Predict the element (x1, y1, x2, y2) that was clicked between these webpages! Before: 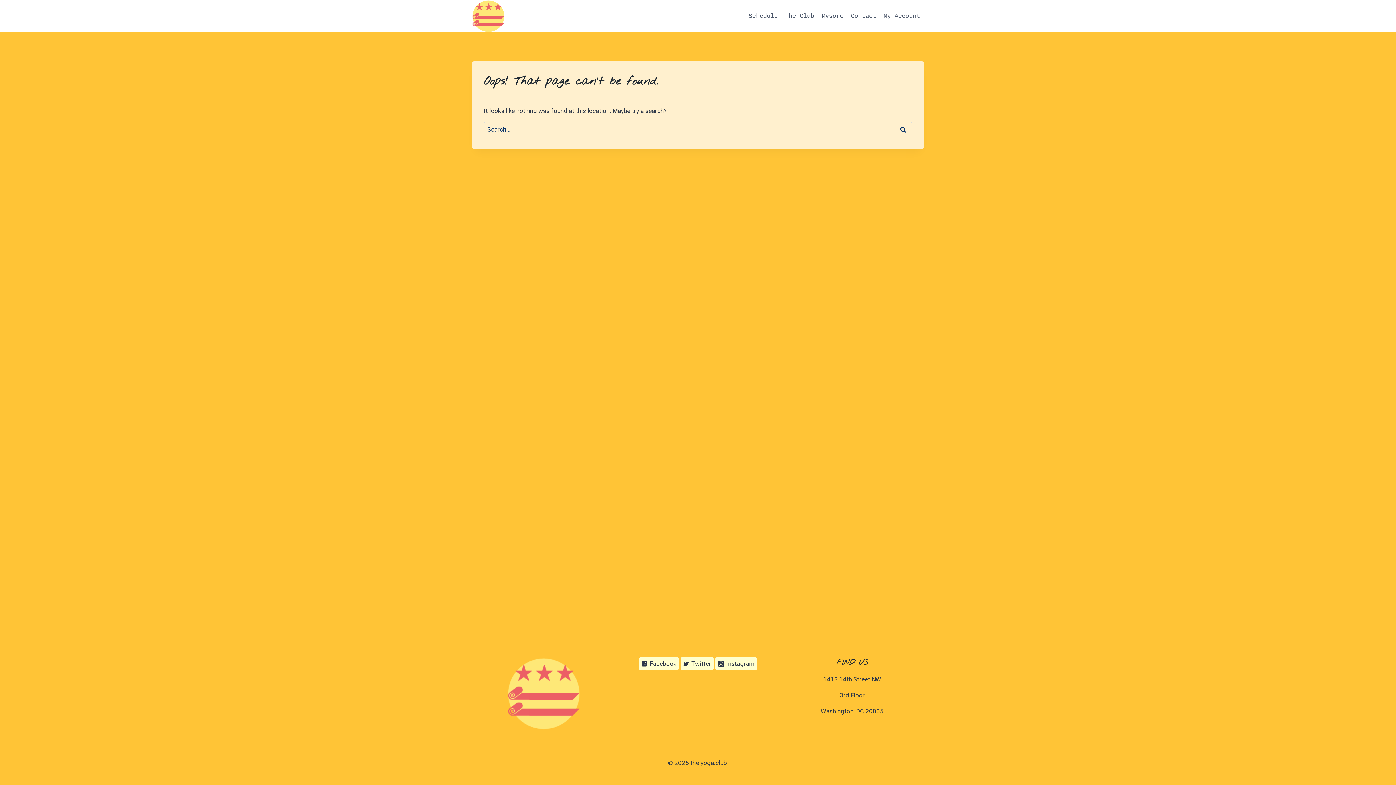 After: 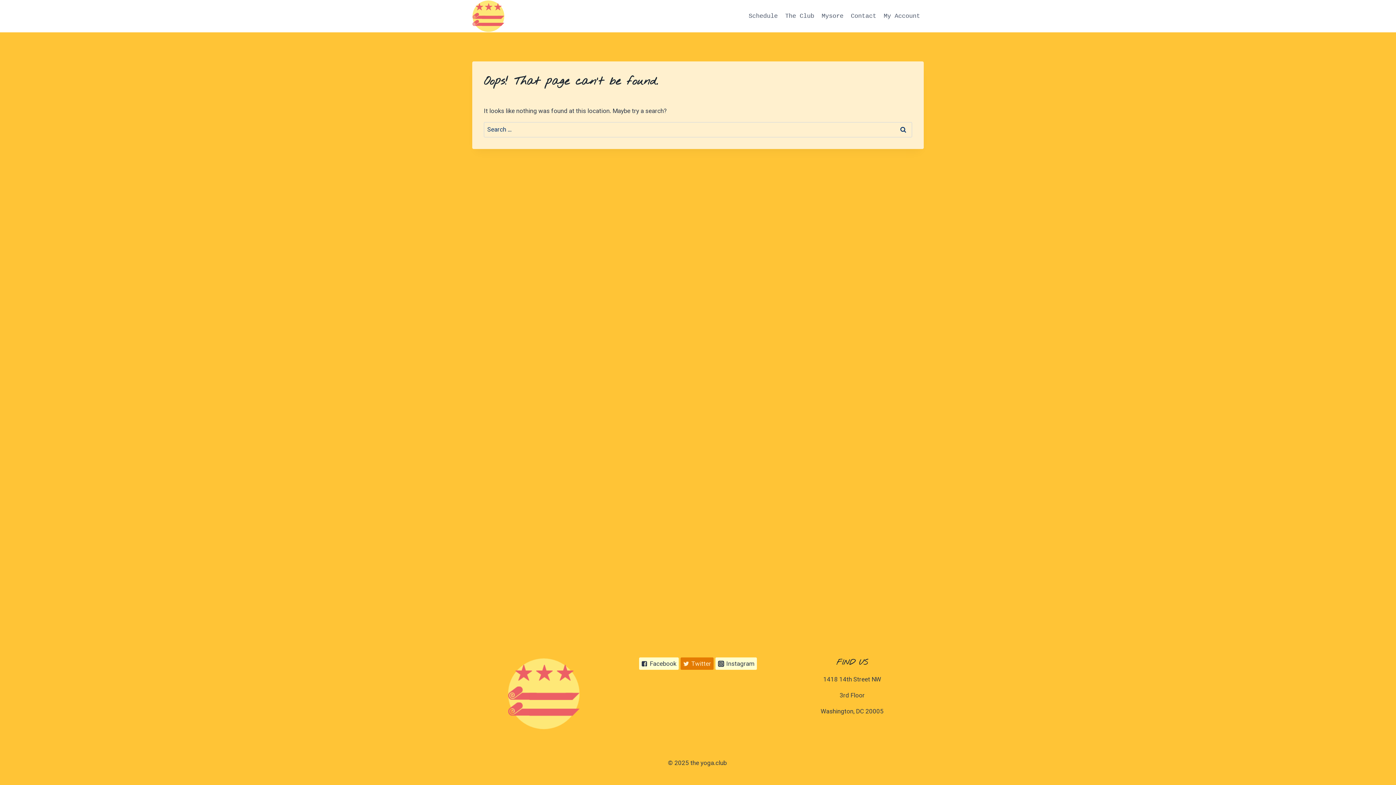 Action: bbox: (680, 657, 713, 670) label: Twitter